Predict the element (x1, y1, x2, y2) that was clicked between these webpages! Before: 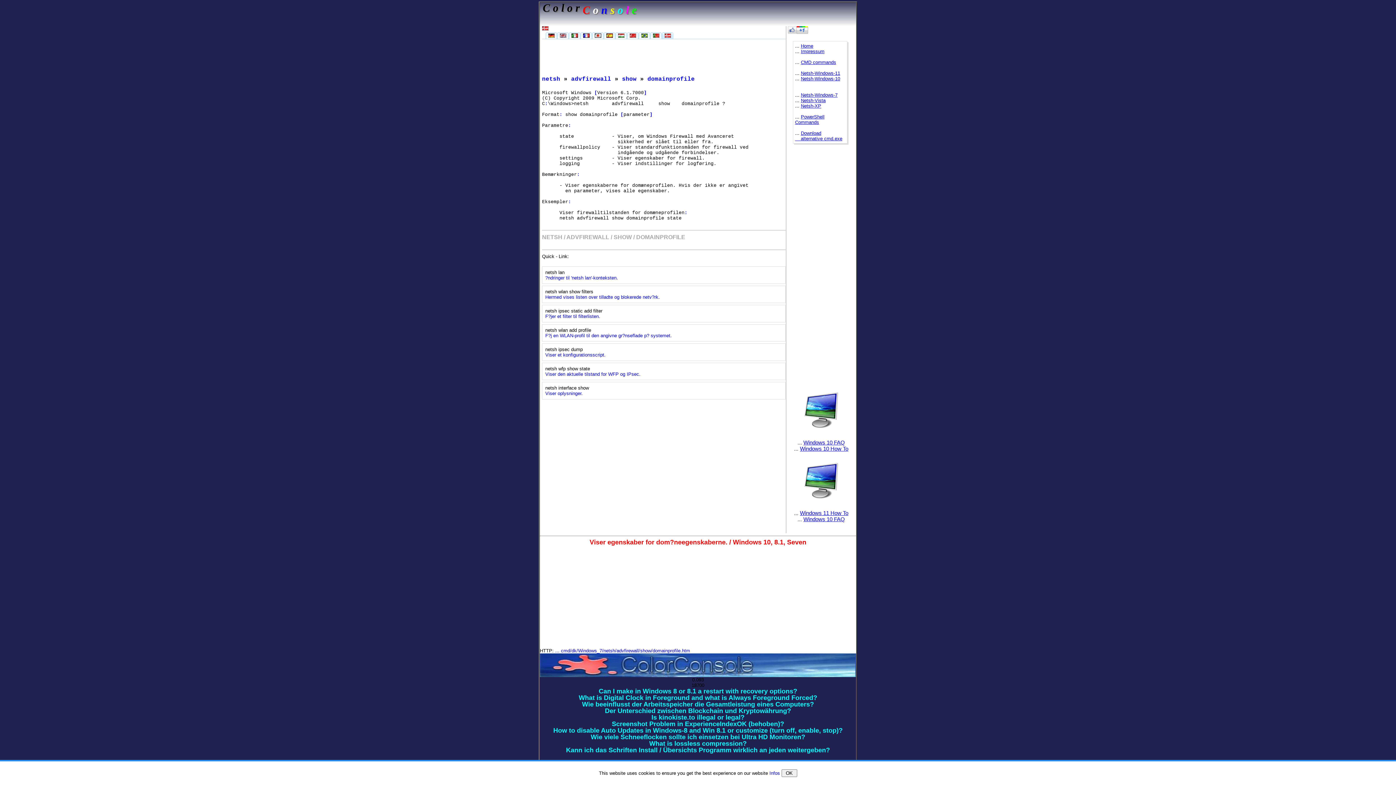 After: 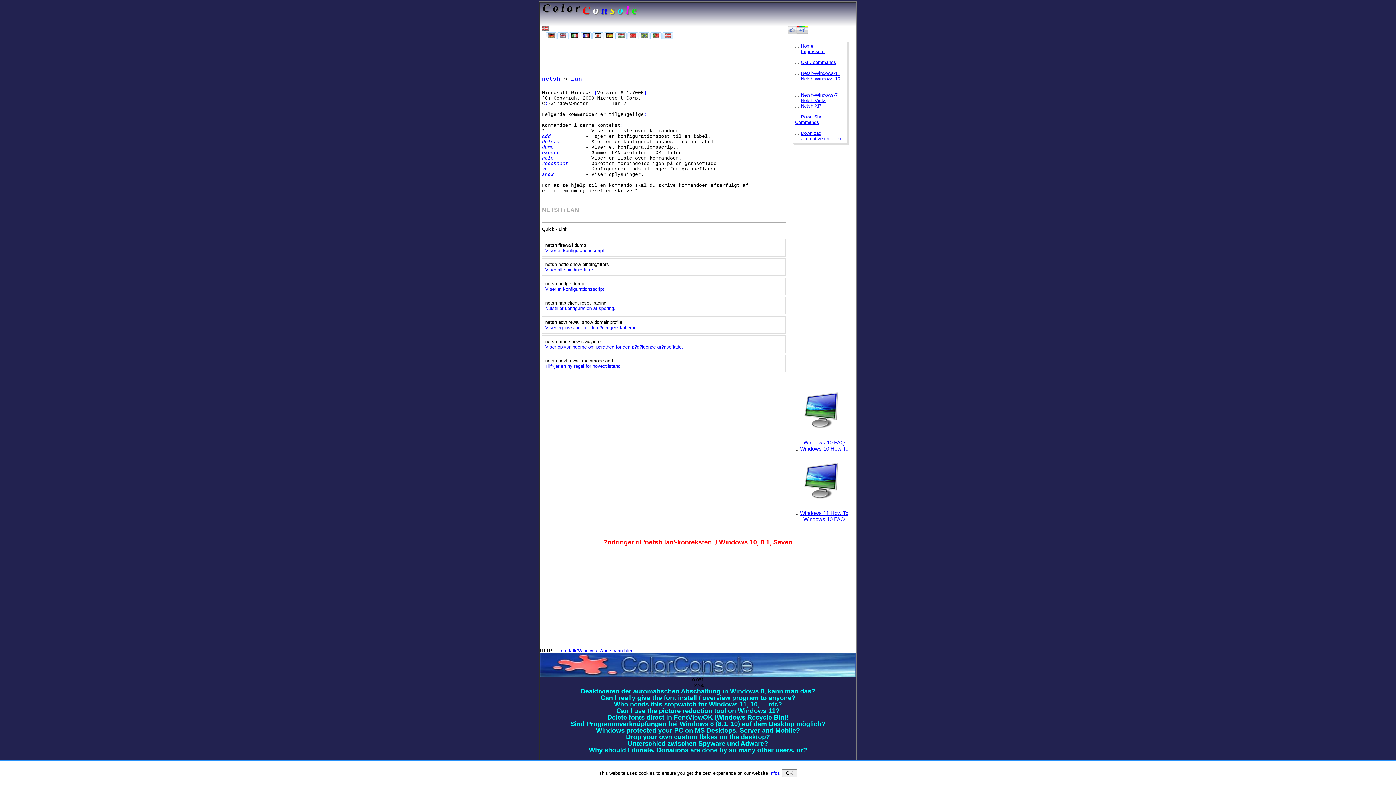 Action: label: ?ndringer til 'netsh lan'-konteksten. bbox: (545, 275, 618, 280)